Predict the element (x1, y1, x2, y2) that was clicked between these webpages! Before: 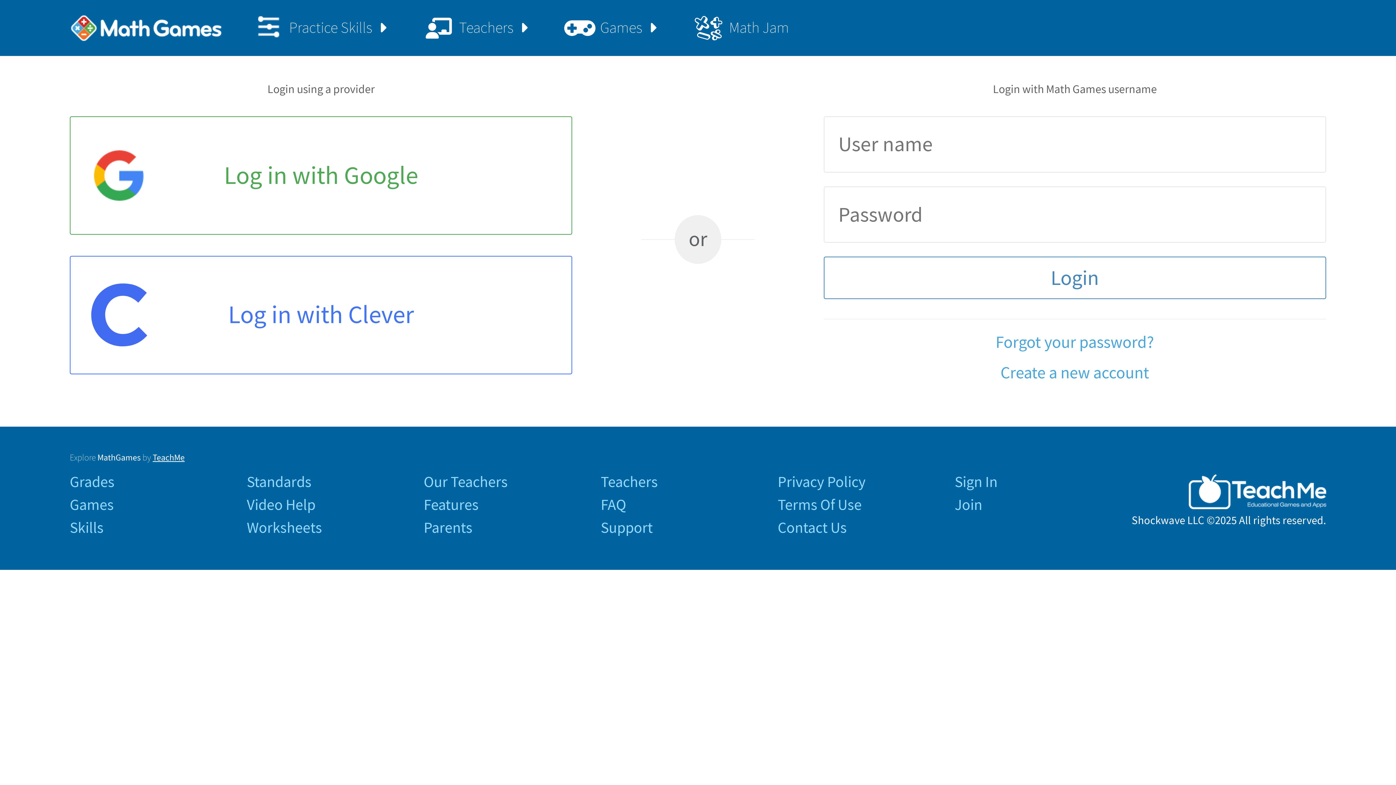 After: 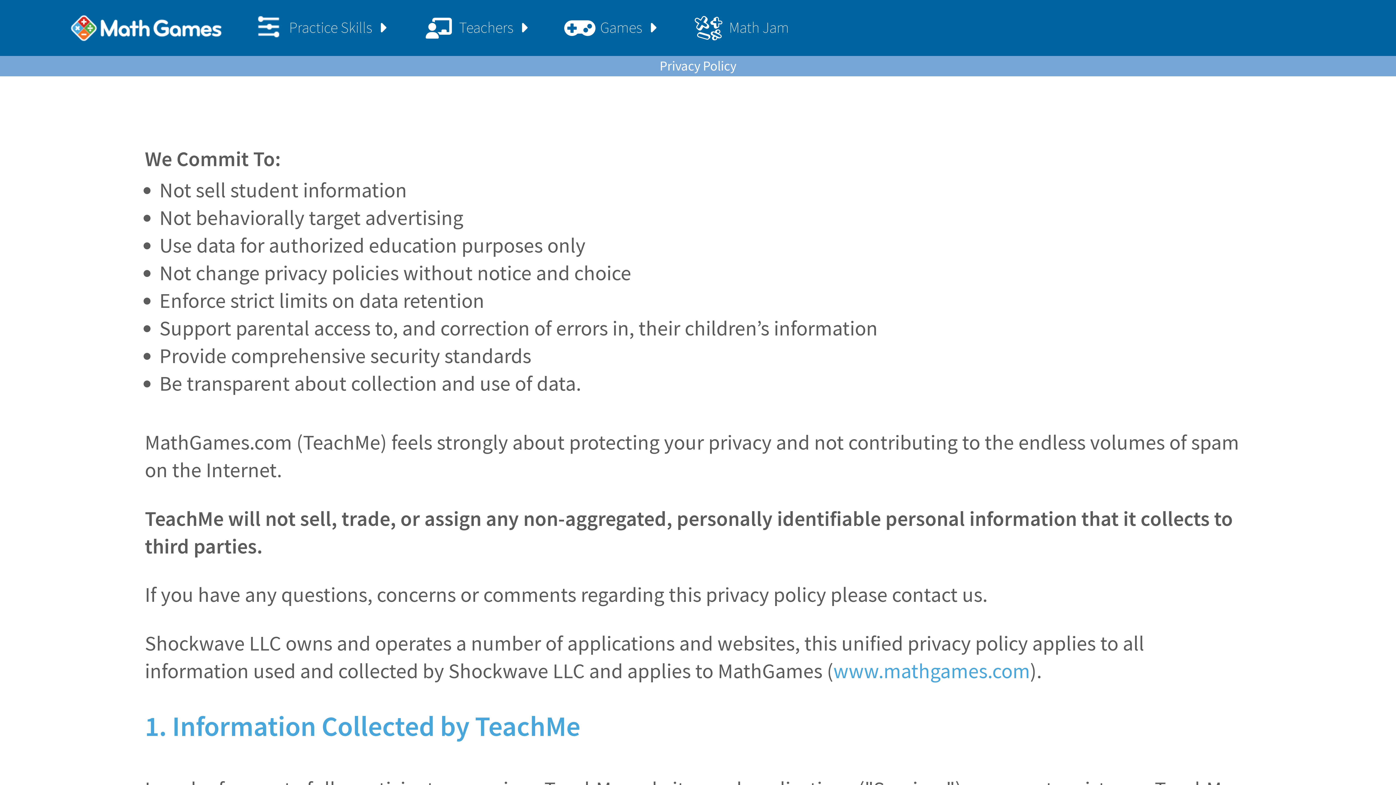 Action: label: Privacy Policy bbox: (777, 474, 939, 489)